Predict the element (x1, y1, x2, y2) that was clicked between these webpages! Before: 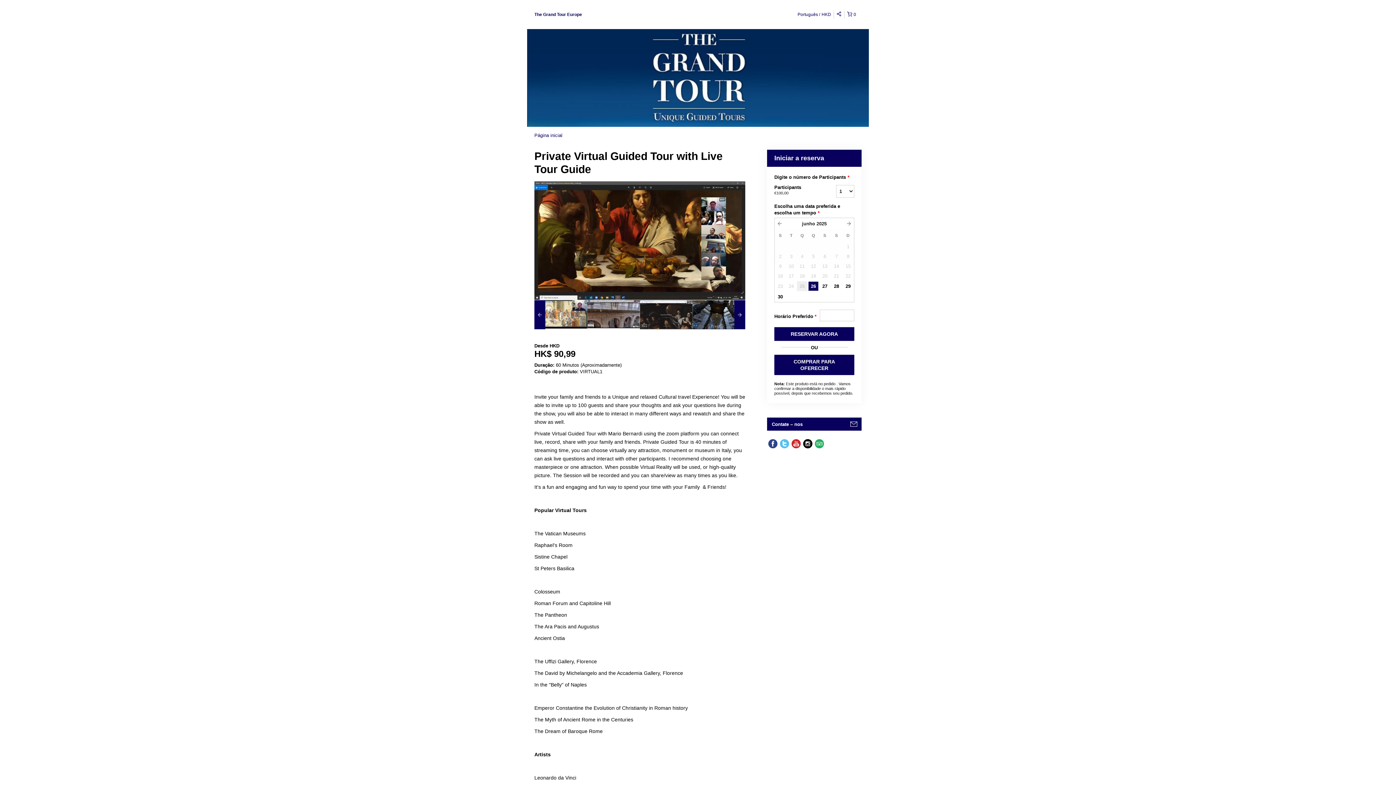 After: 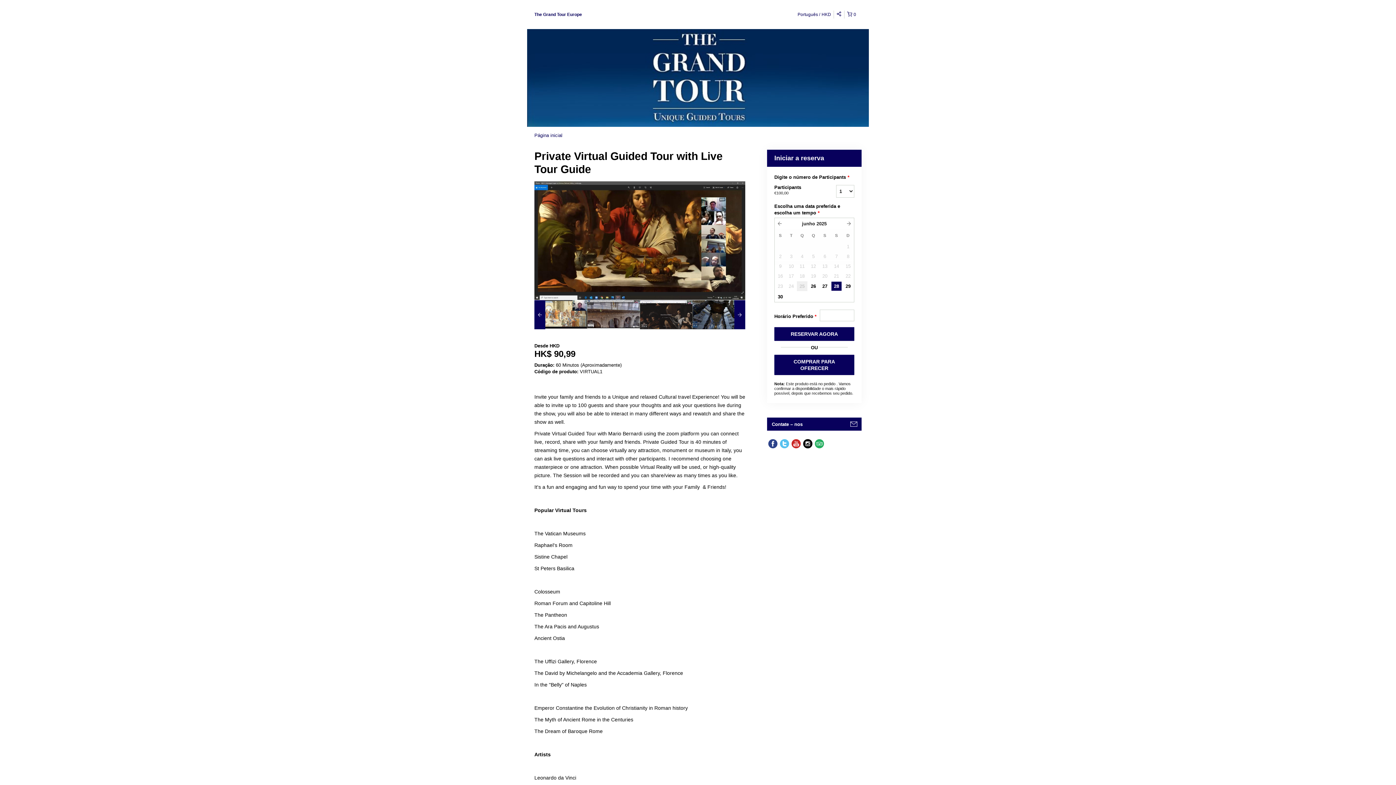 Action: label: 28 bbox: (831, 281, 842, 291)